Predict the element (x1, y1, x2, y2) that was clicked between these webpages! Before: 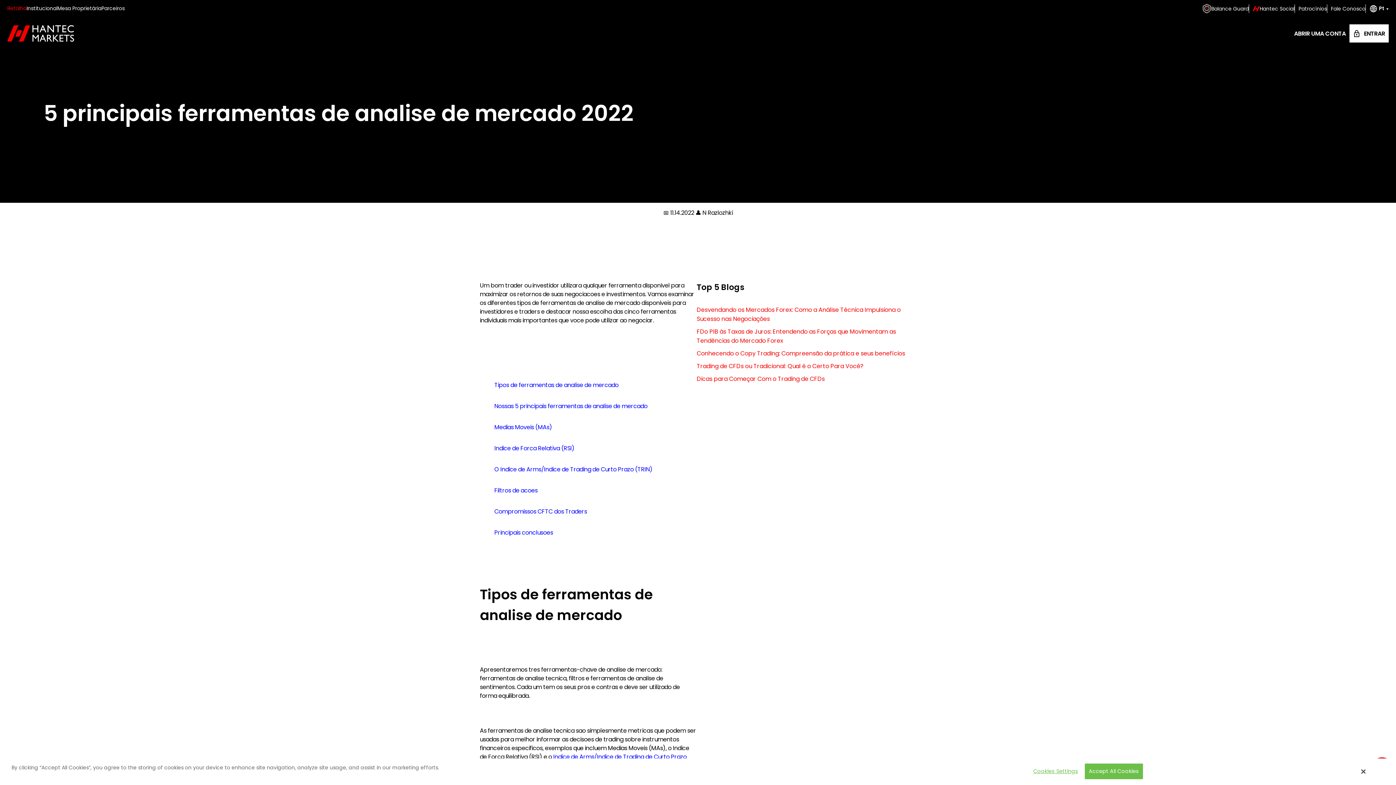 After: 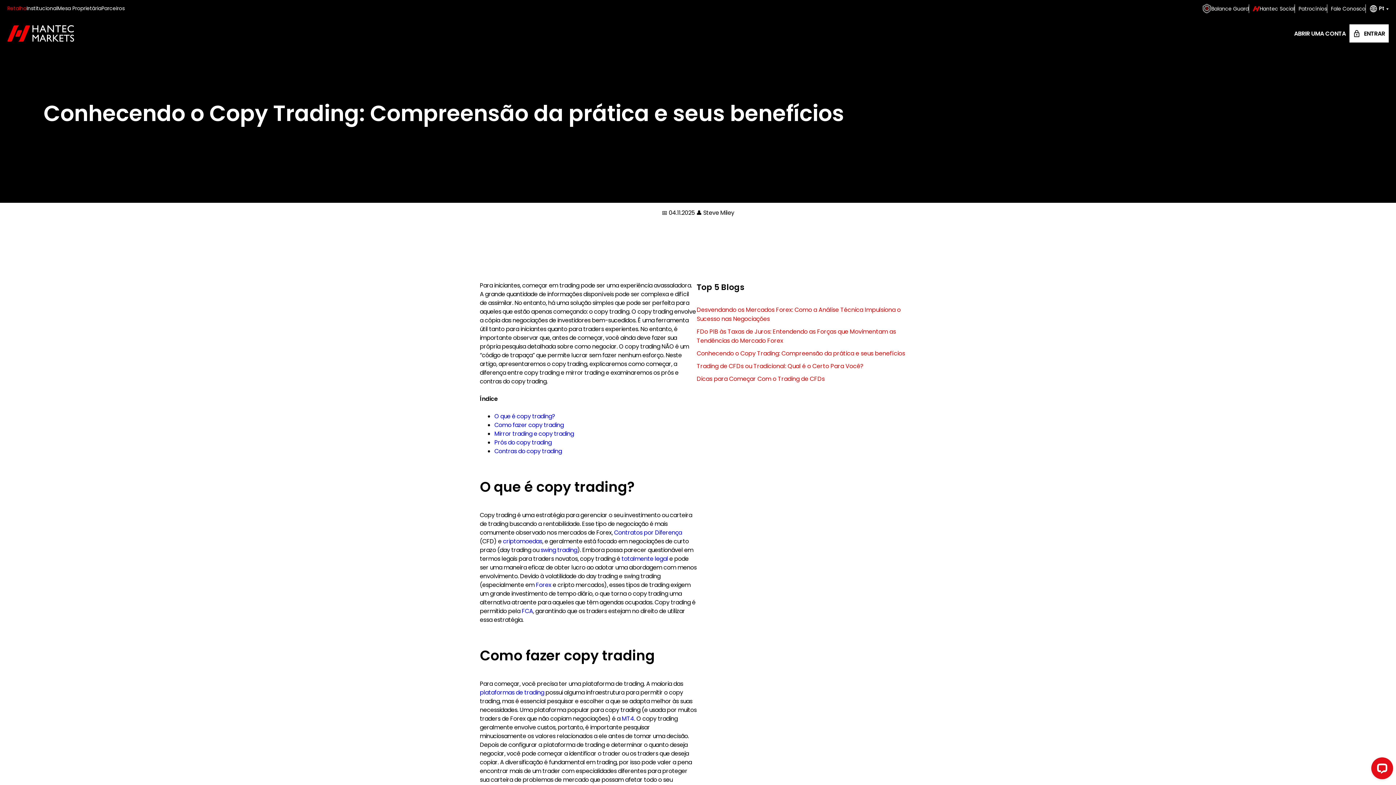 Action: label: Conhecendo o Copy Trading: Compreensão da prática e seus benefícios bbox: (696, 349, 916, 361)